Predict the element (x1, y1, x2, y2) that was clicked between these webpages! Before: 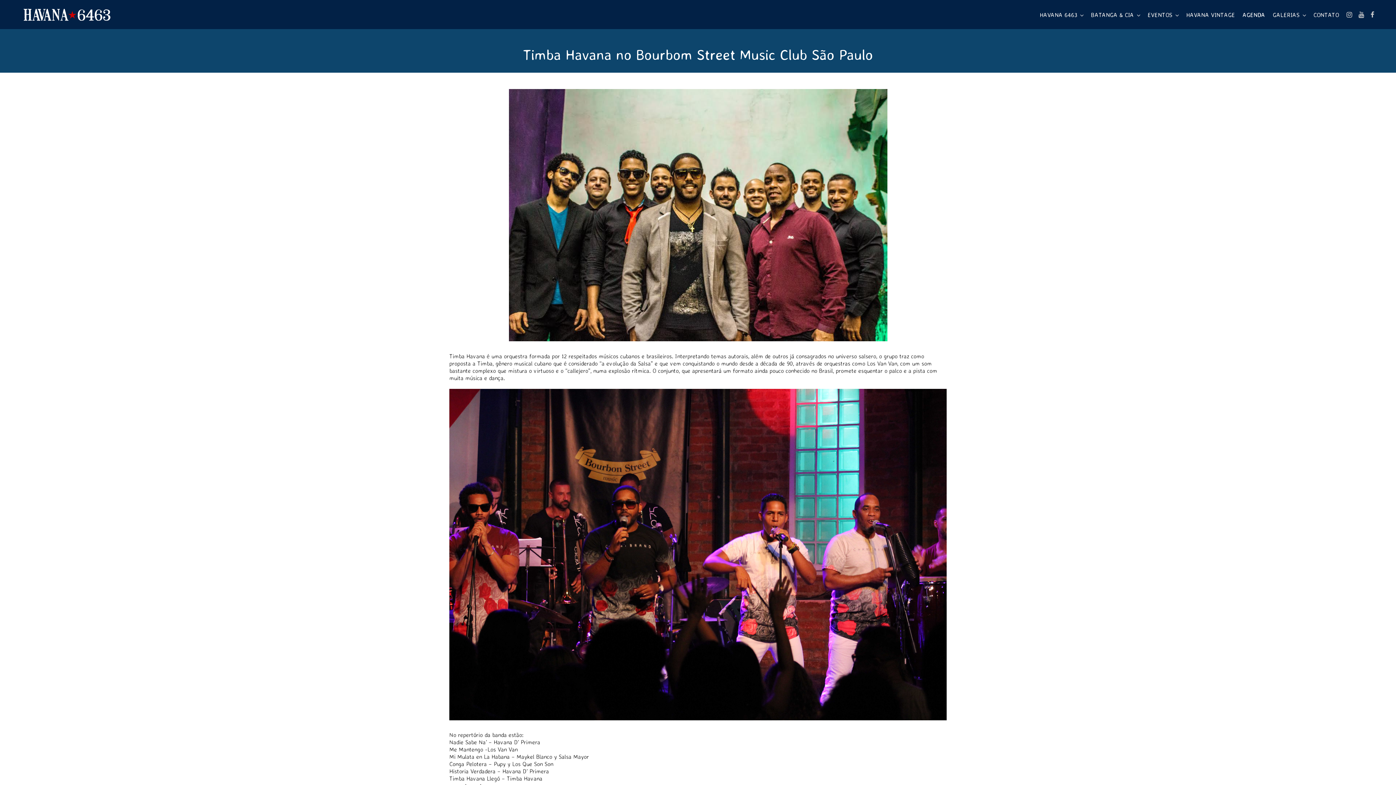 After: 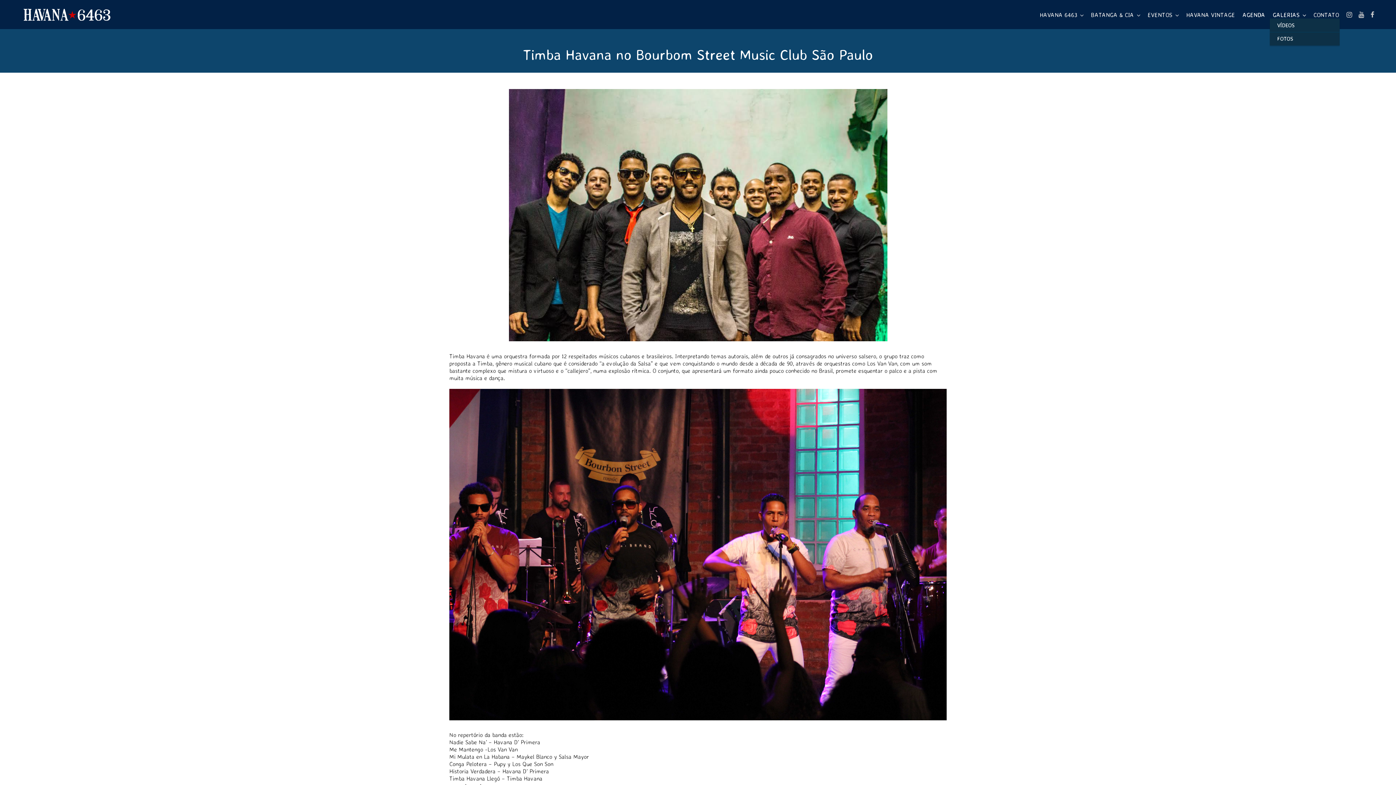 Action: bbox: (1270, 11, 1309, 18) label: GALERIAS